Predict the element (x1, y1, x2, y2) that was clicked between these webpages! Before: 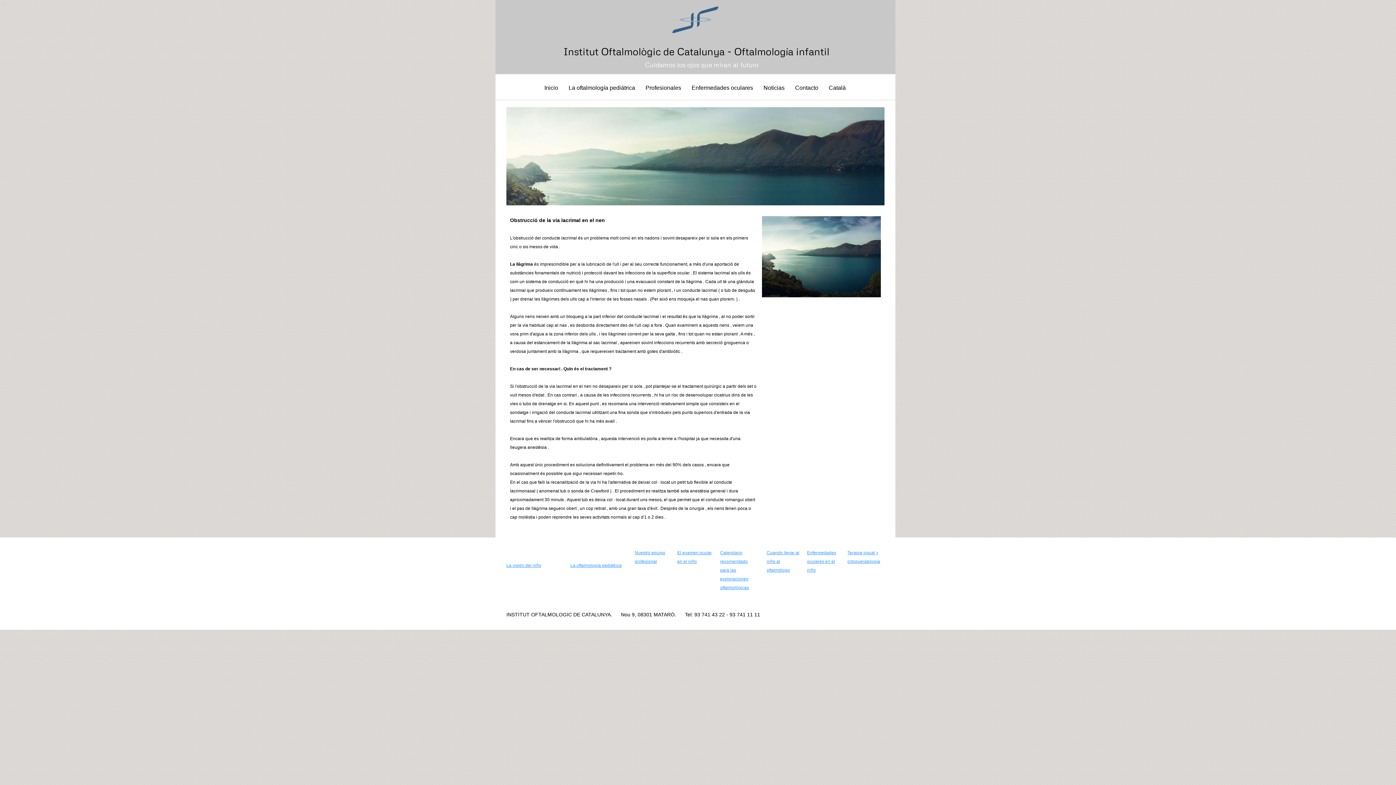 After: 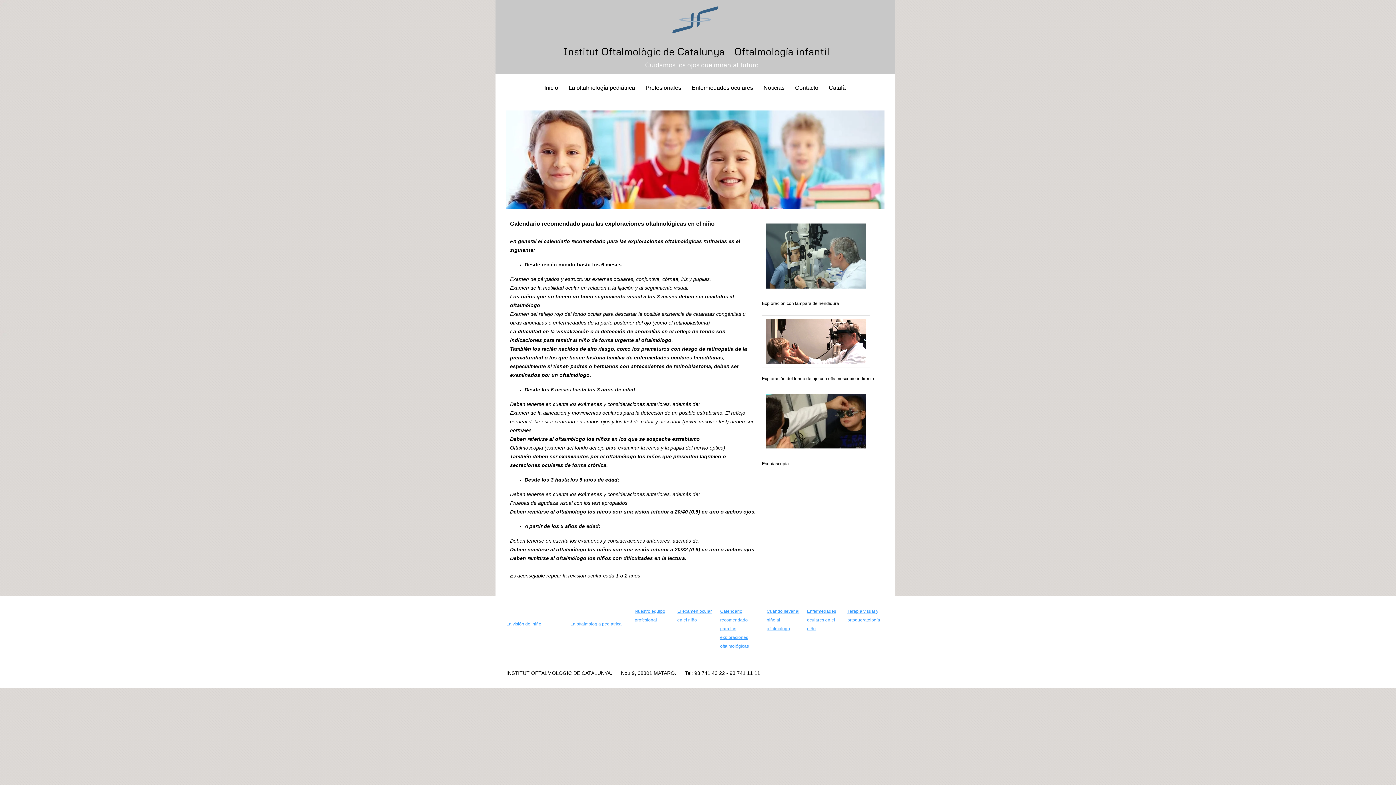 Action: bbox: (720, 550, 749, 590) label: Calendario recomendado para las exploraciones oftalmológicas